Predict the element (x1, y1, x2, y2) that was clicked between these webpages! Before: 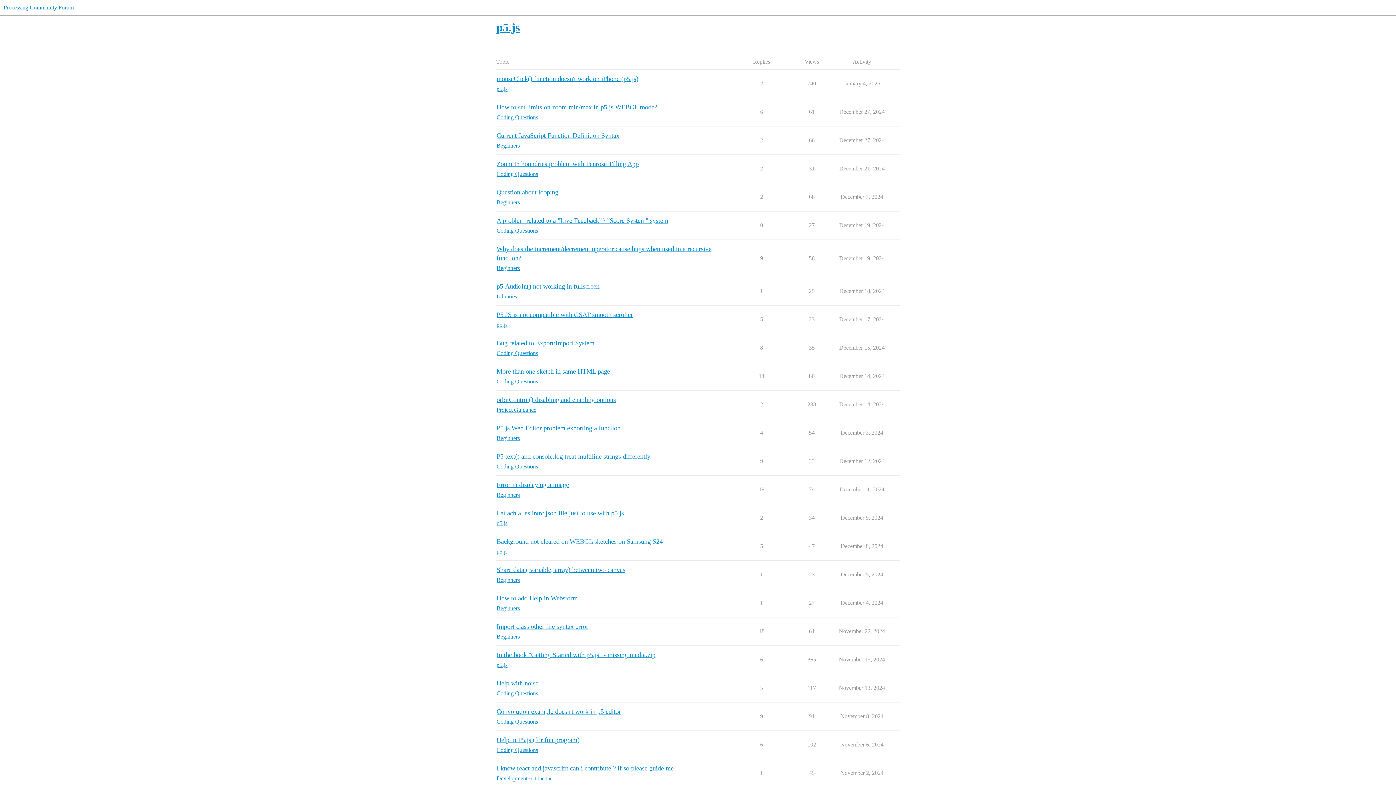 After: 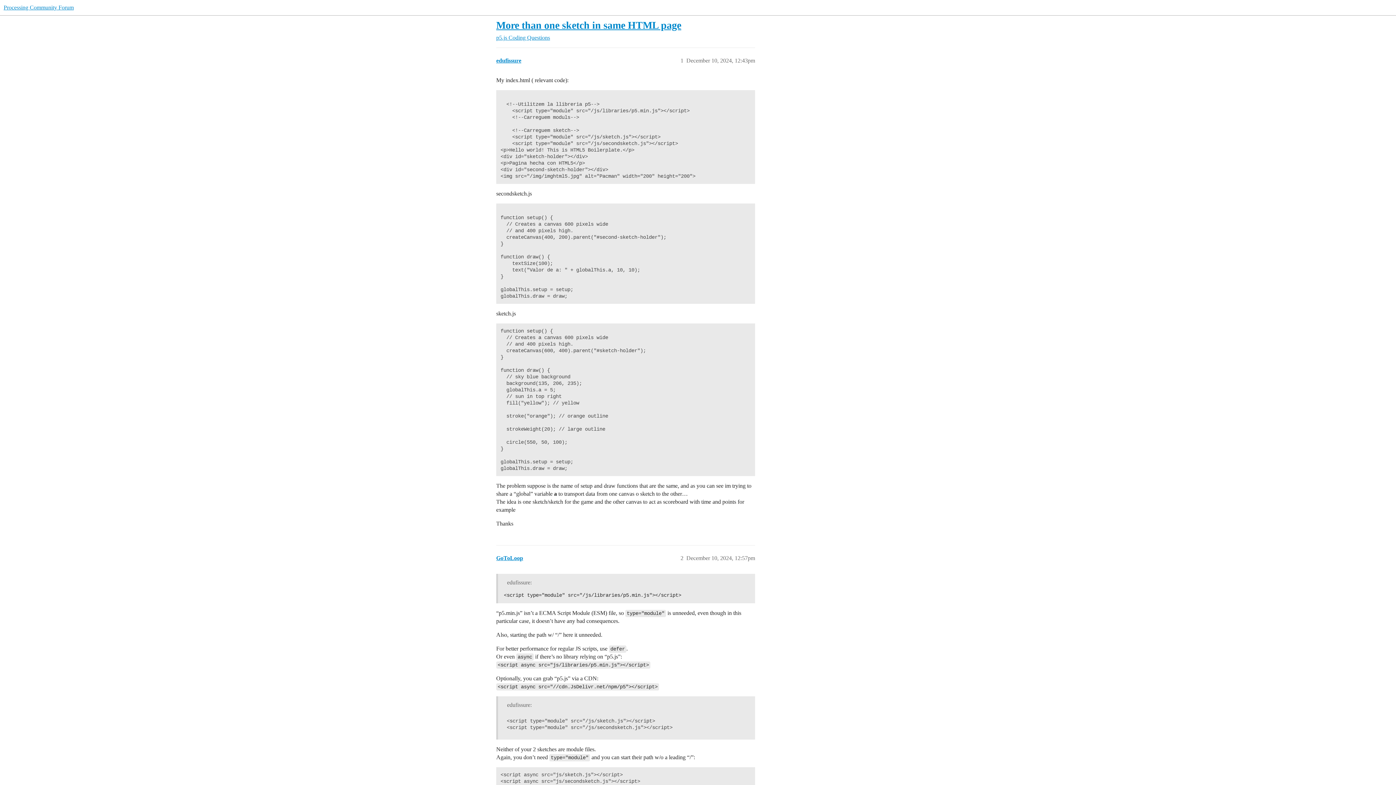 Action: bbox: (496, 368, 610, 375) label: More than one sketch in same HTML page